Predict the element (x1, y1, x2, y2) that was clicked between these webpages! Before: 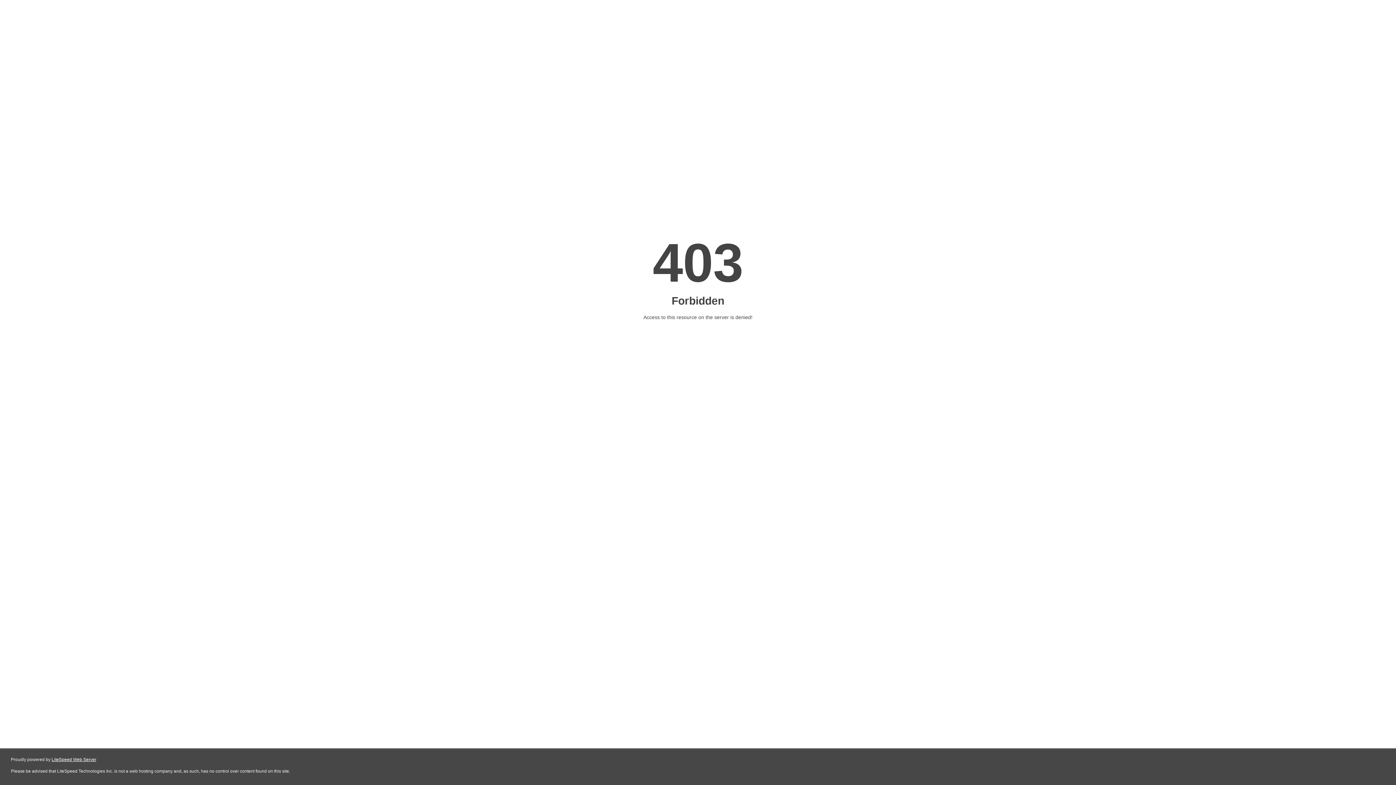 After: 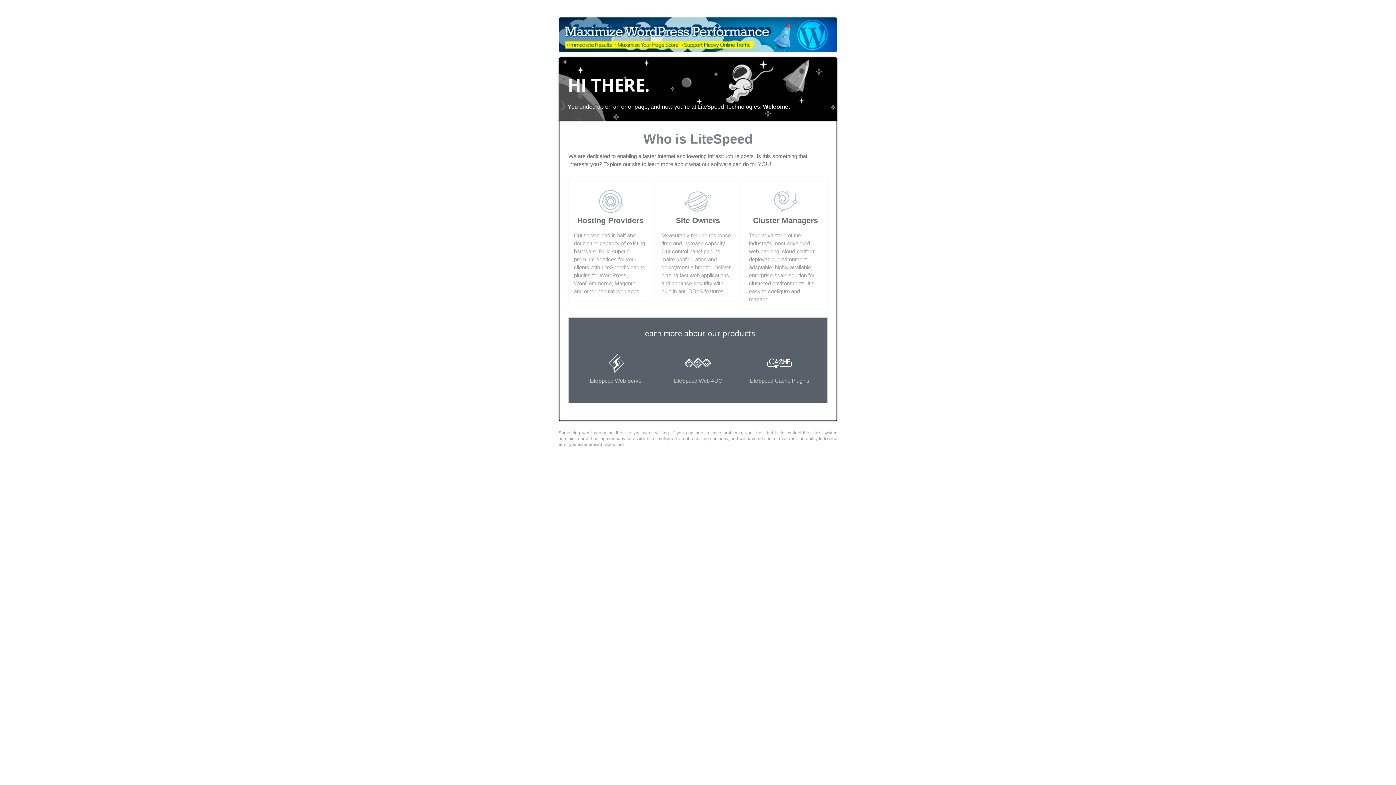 Action: label: LiteSpeed Web Server bbox: (51, 757, 96, 762)